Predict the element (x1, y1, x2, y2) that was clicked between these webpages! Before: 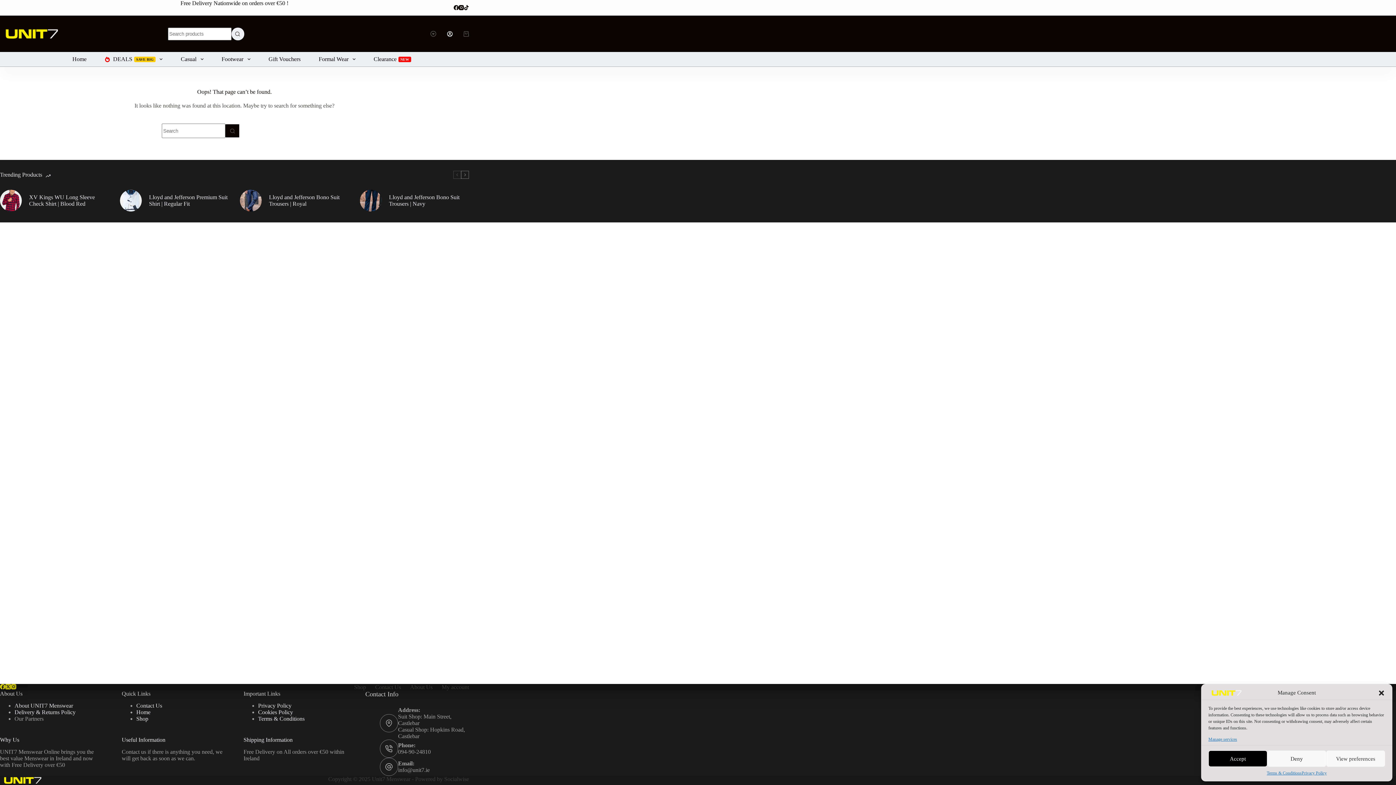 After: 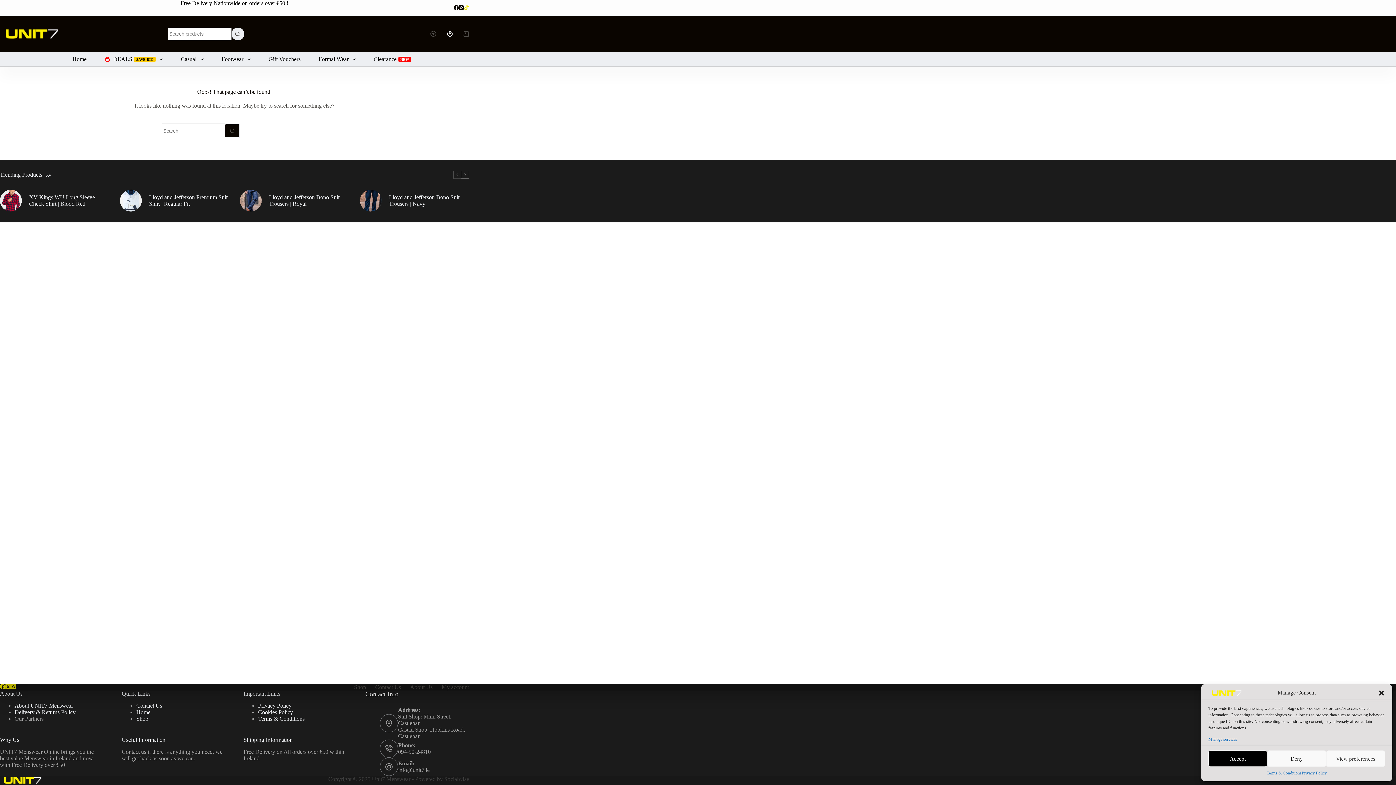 Action: label: TikTok bbox: (464, 5, 469, 10)